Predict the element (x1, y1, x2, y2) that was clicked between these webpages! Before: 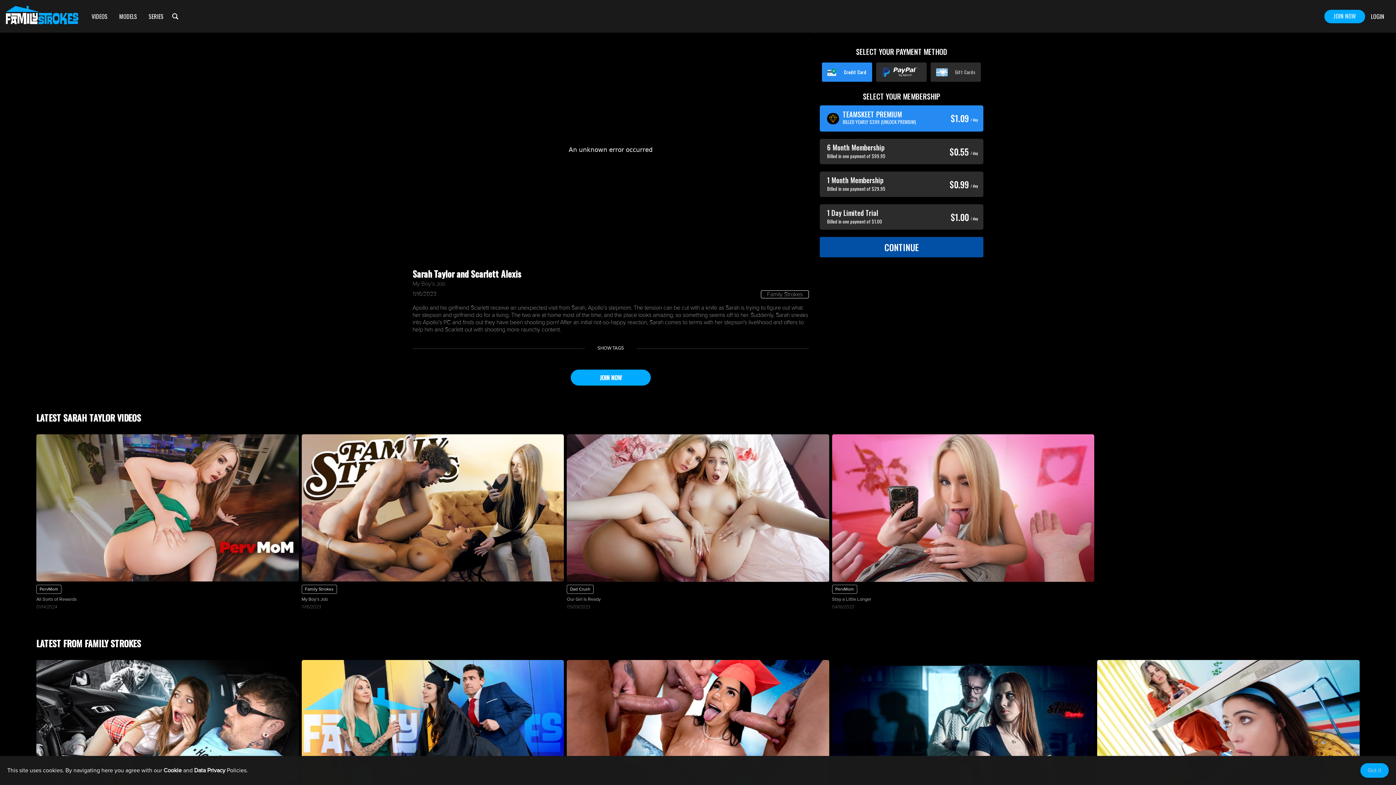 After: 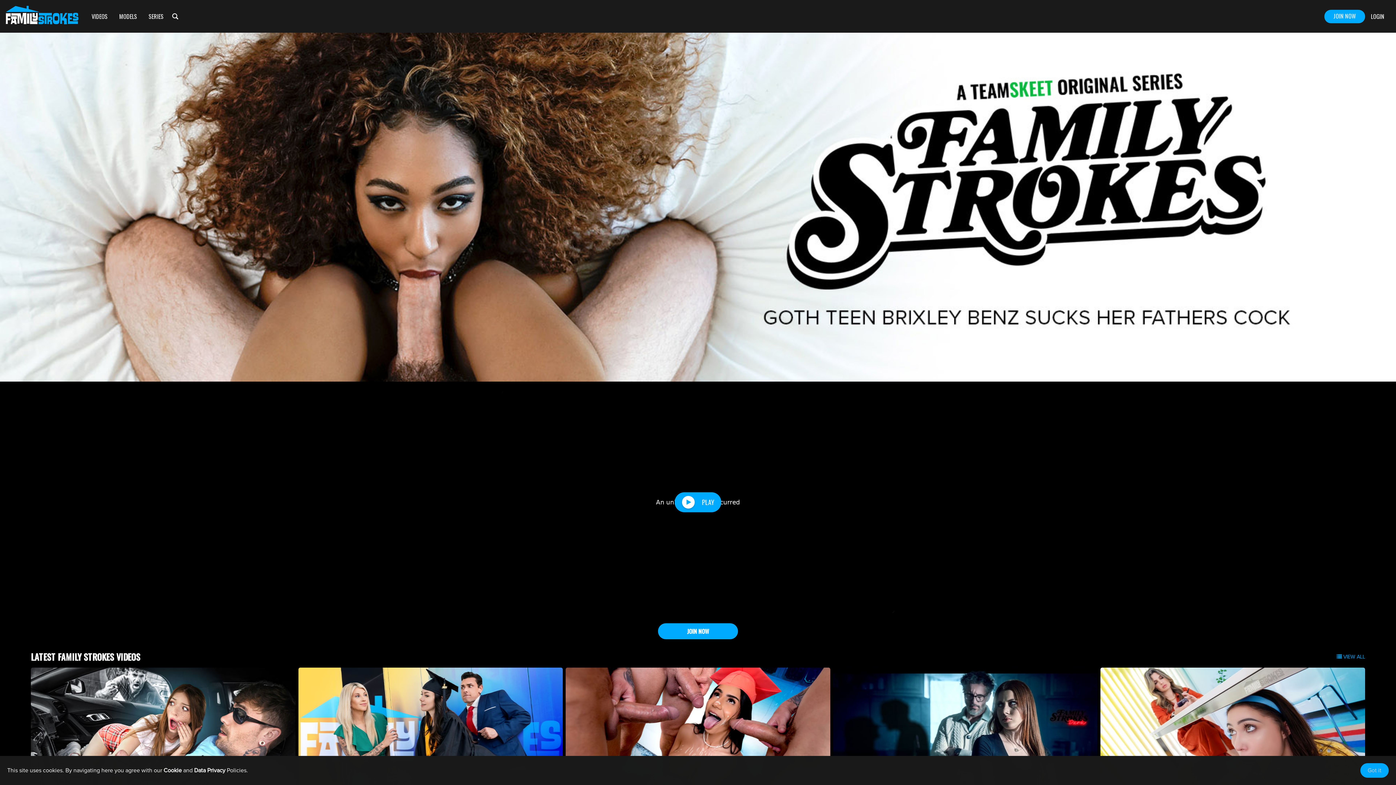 Action: bbox: (767, 290, 802, 298) label: Family Strokes